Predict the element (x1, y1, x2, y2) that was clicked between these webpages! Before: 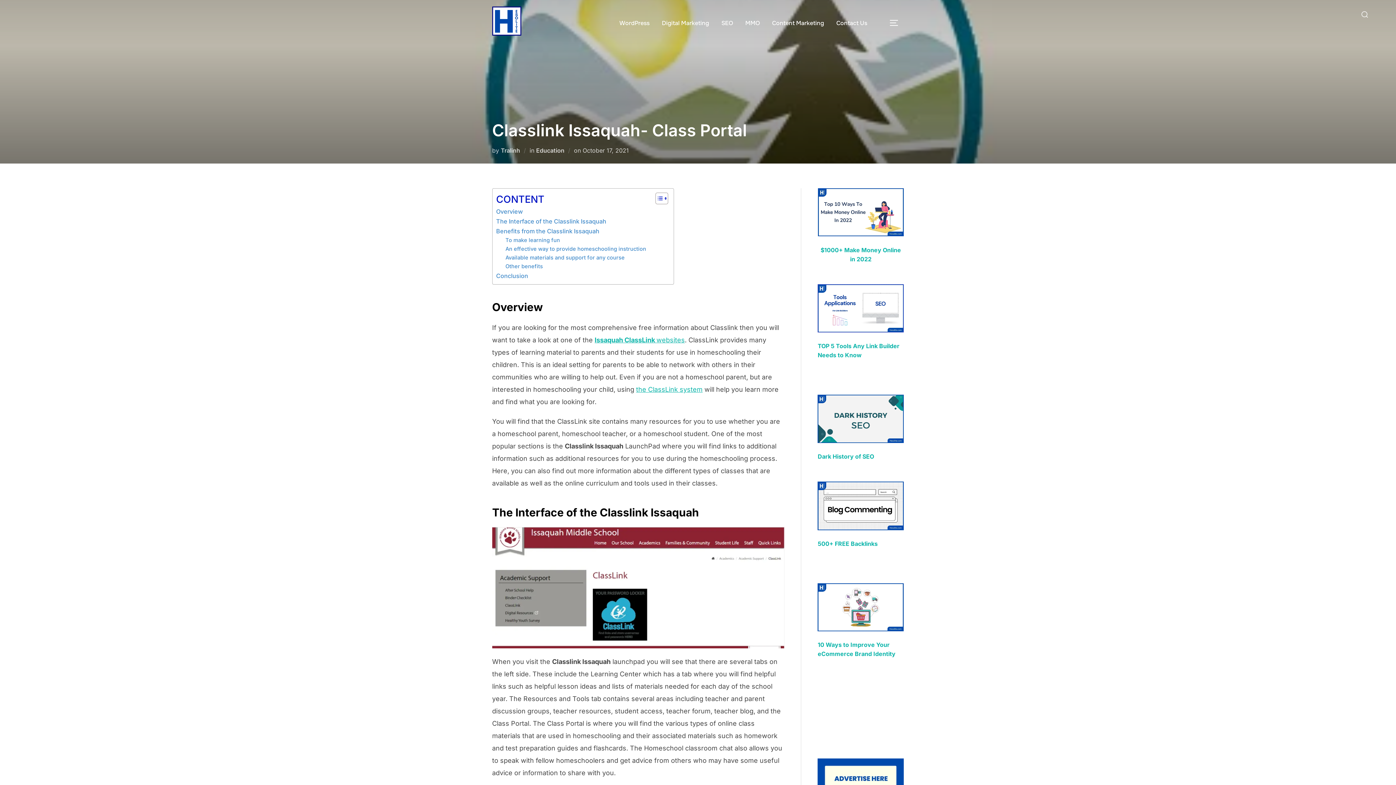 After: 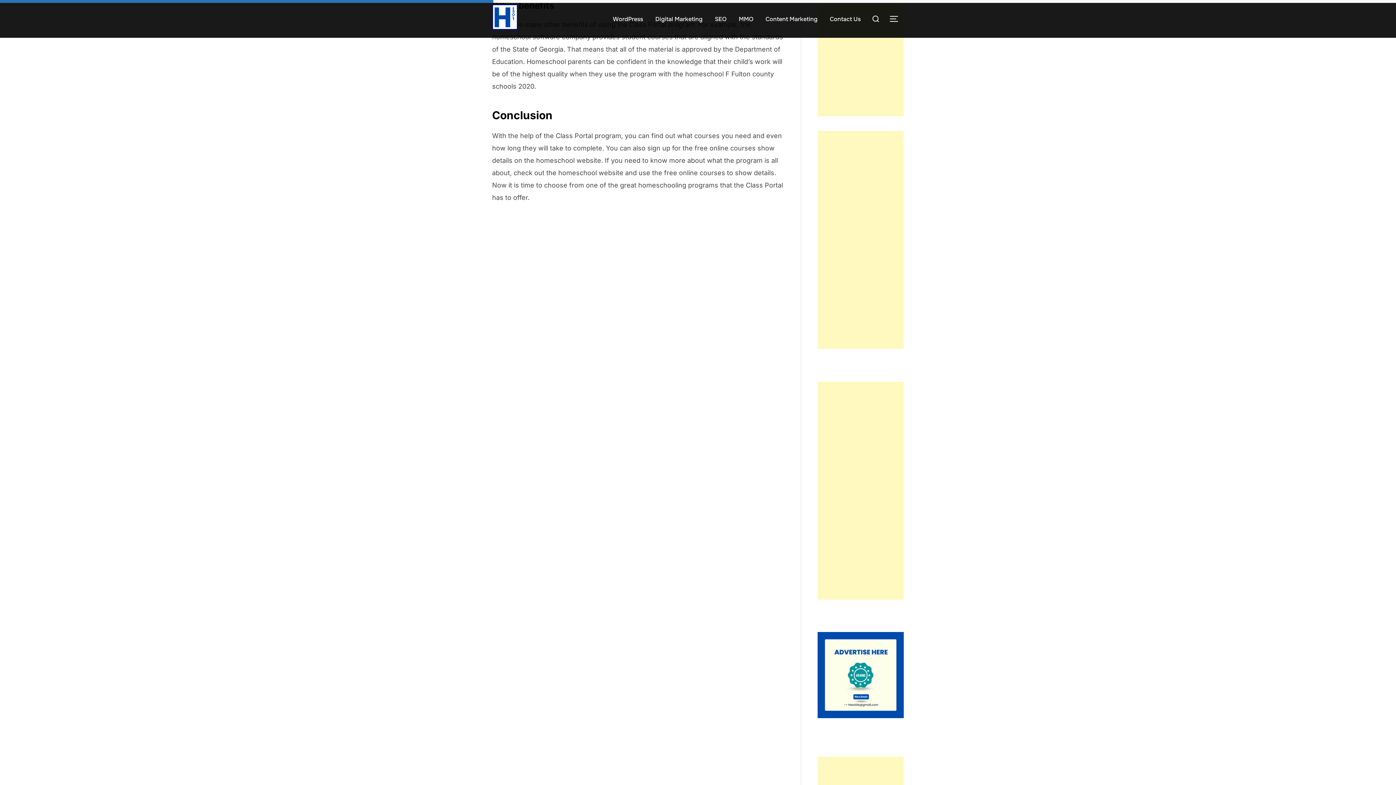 Action: bbox: (505, 262, 543, 270) label: Other benefits